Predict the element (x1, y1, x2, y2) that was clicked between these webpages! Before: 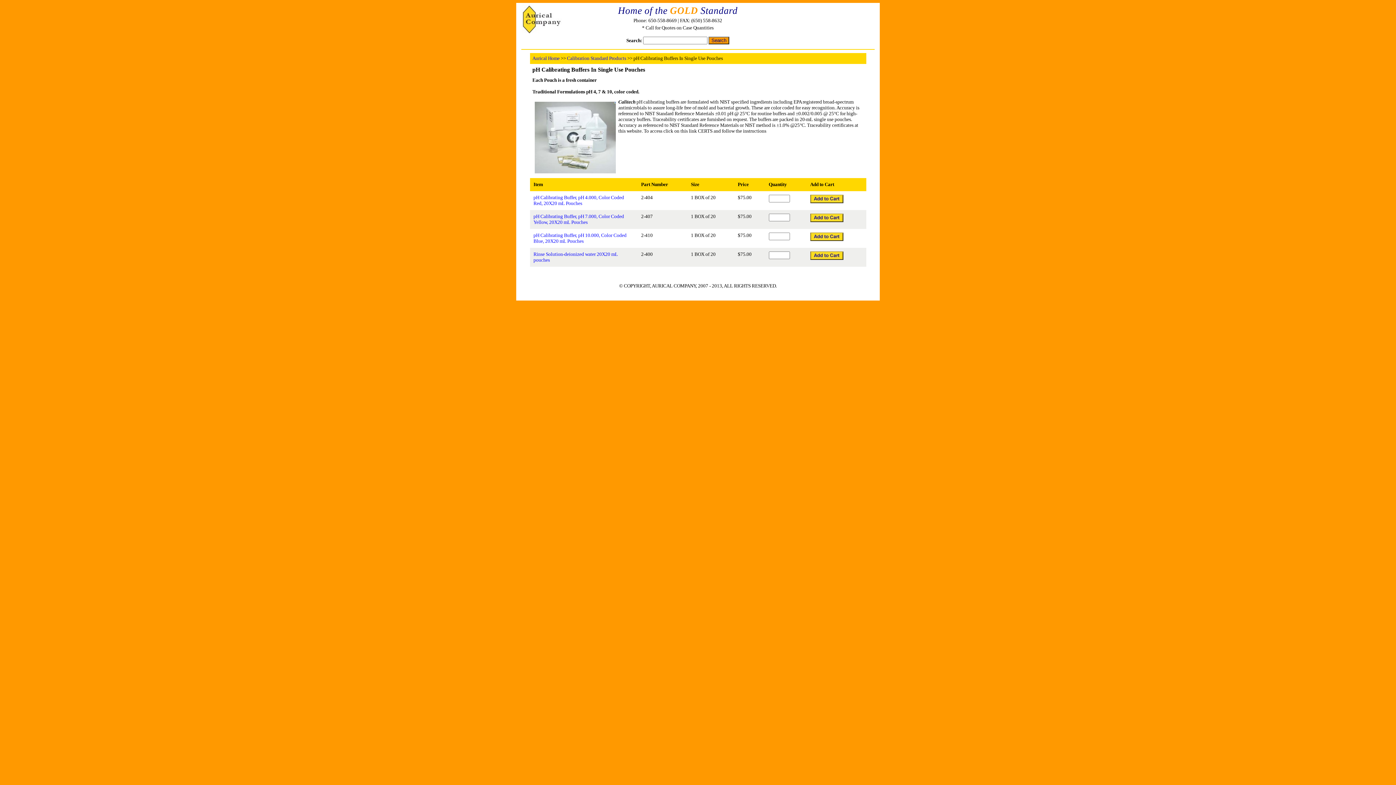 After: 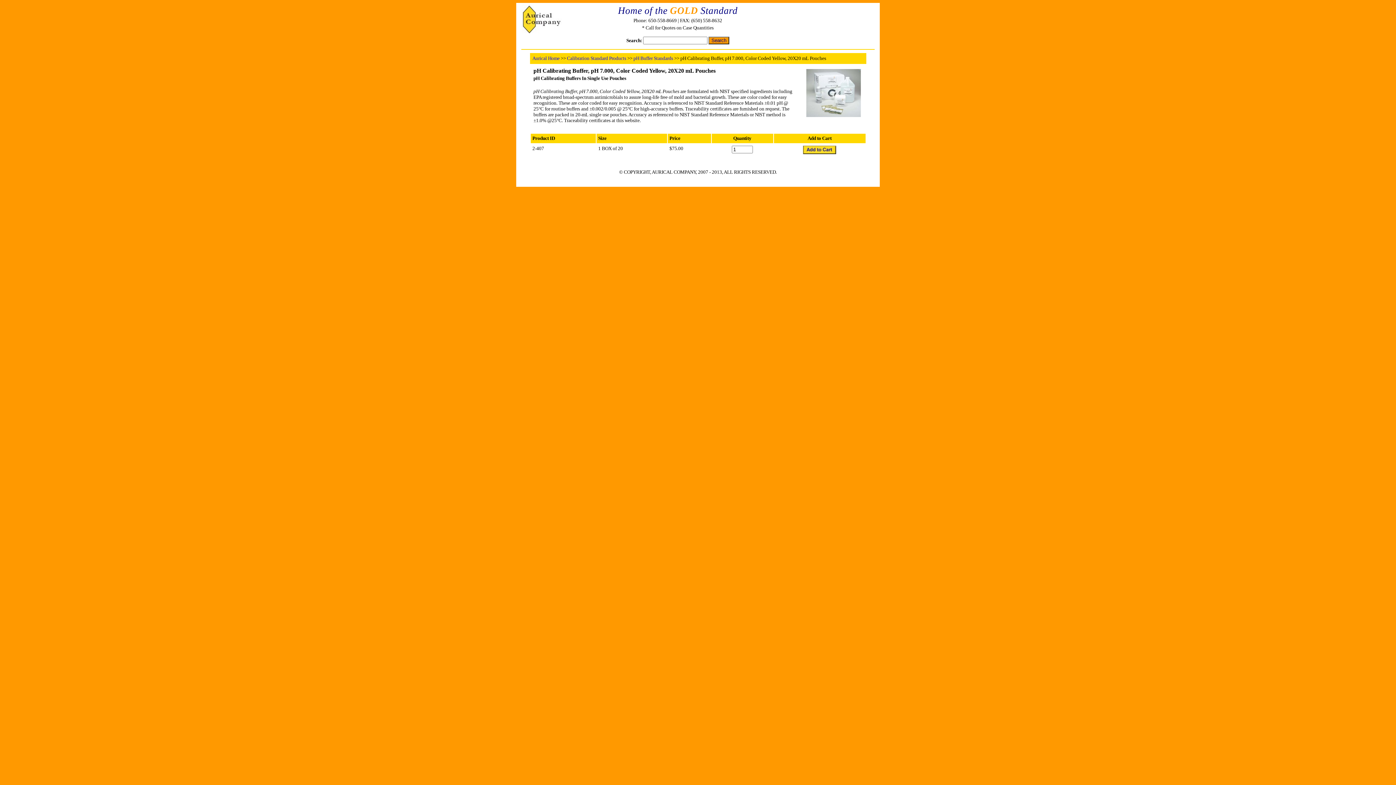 Action: bbox: (533, 213, 624, 225) label: pH Calibrating Buffer, pH 7.000, Color Coded Yellow, 20X20 mL Pouches